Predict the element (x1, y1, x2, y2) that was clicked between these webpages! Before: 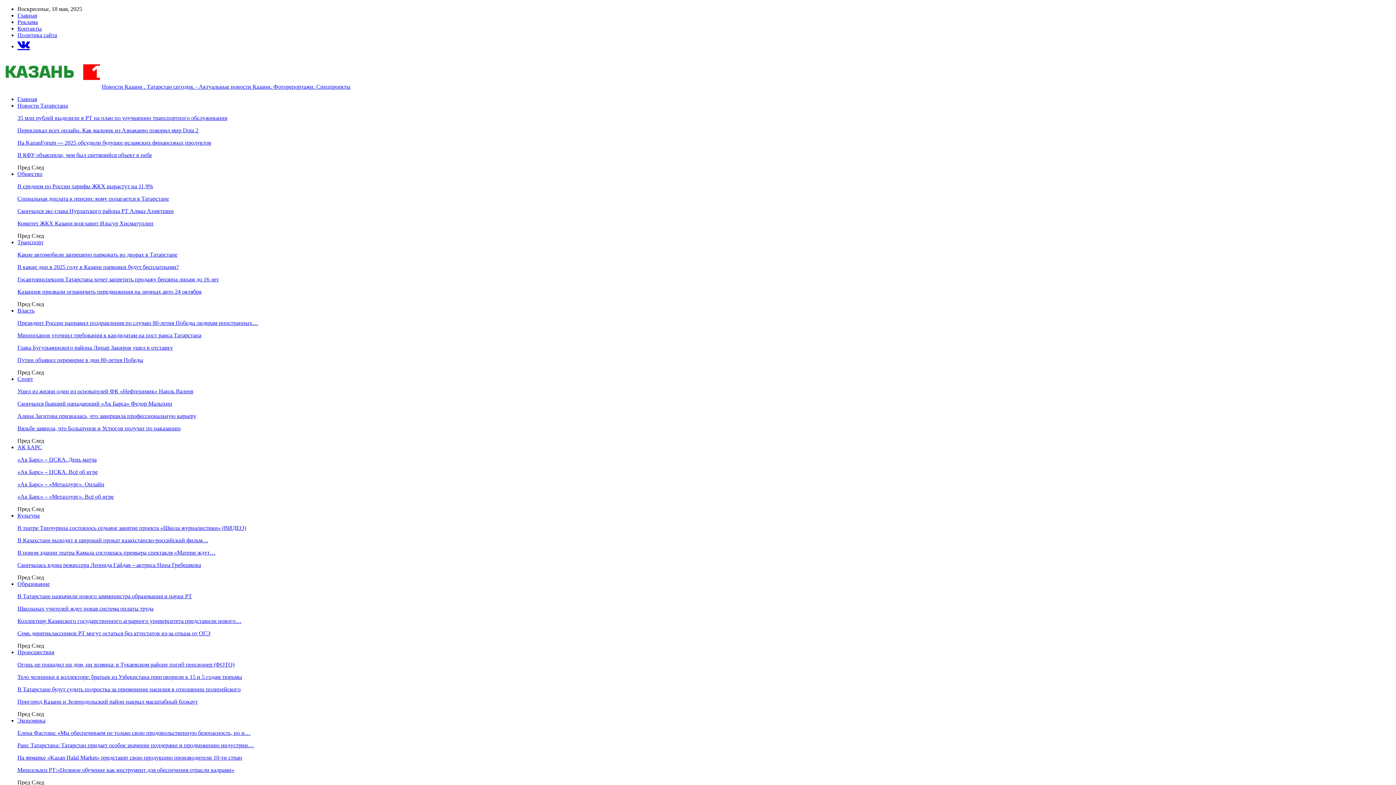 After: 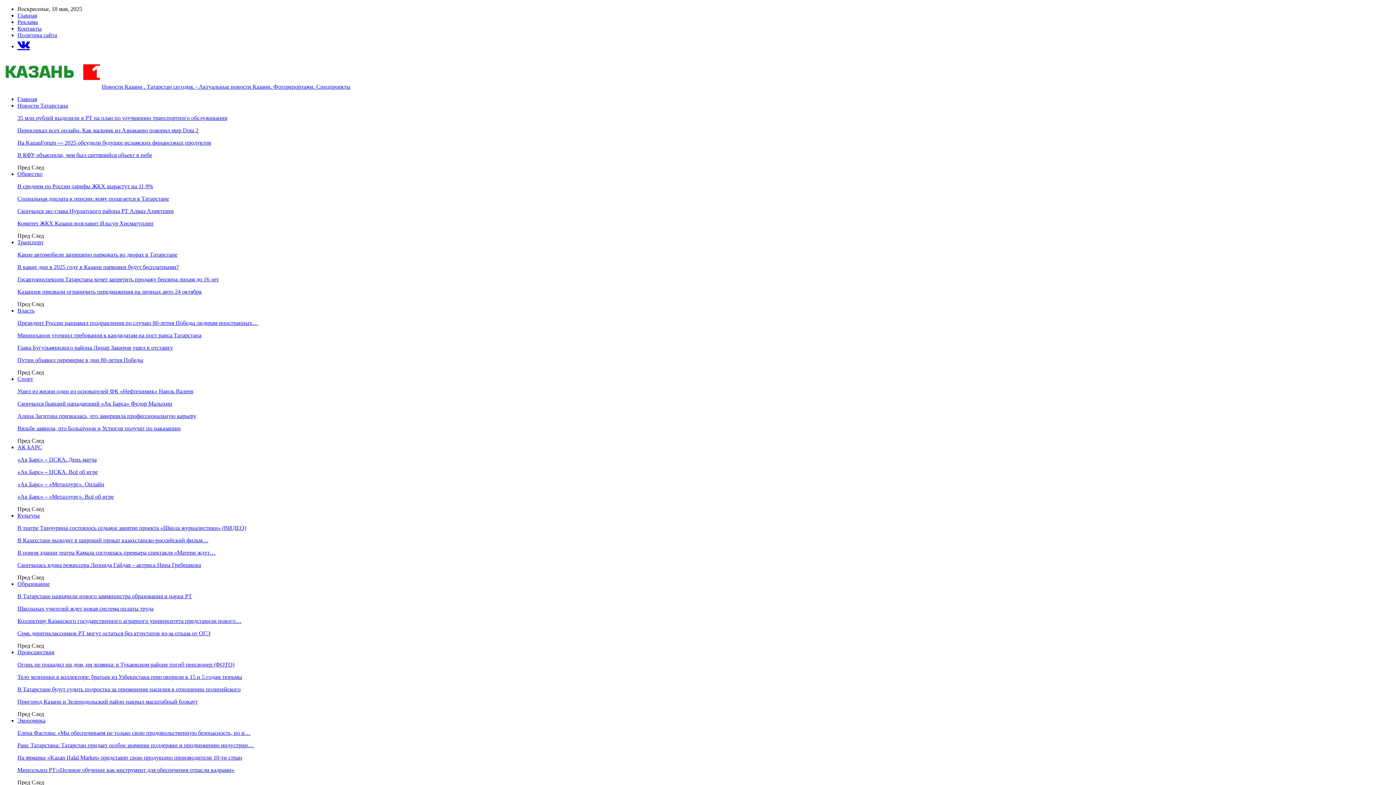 Action: label: Общество bbox: (17, 170, 42, 177)